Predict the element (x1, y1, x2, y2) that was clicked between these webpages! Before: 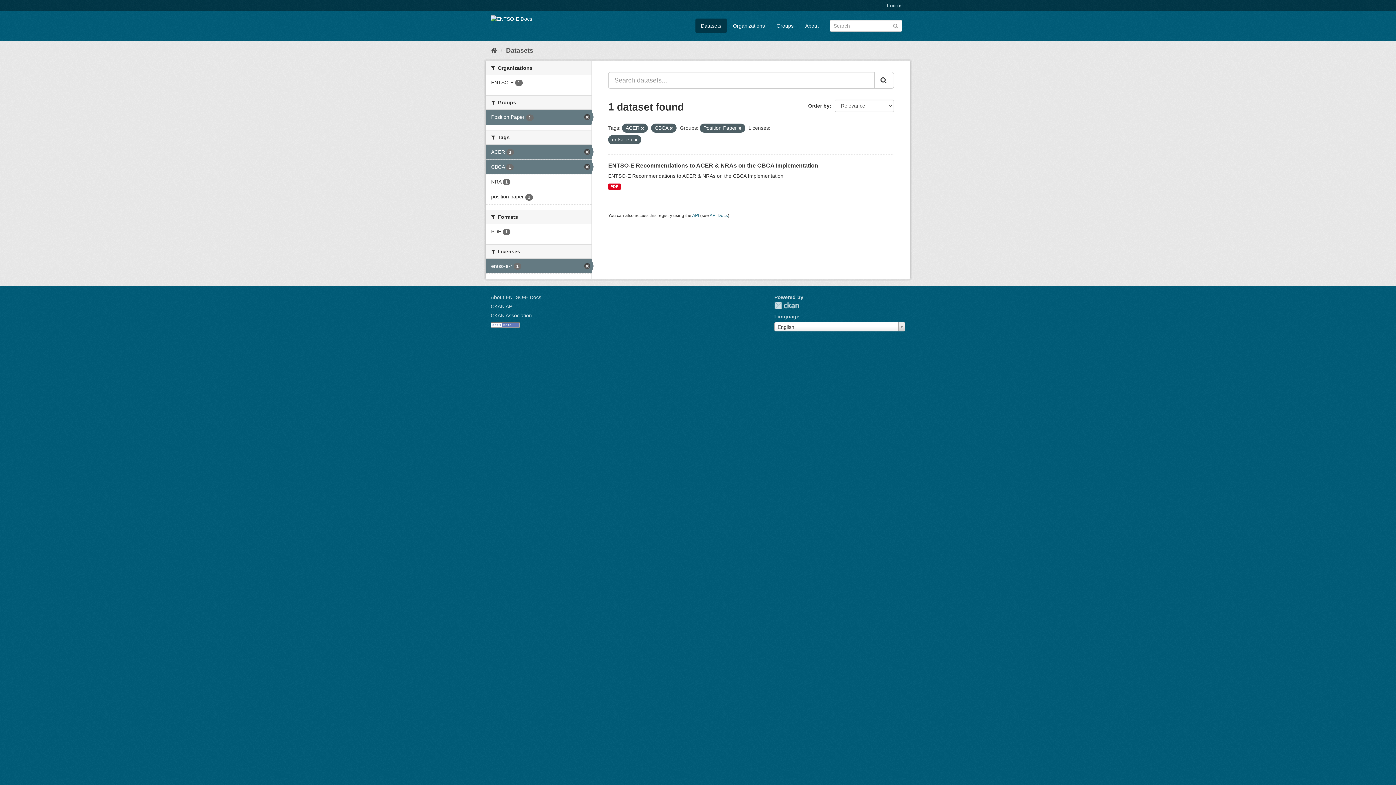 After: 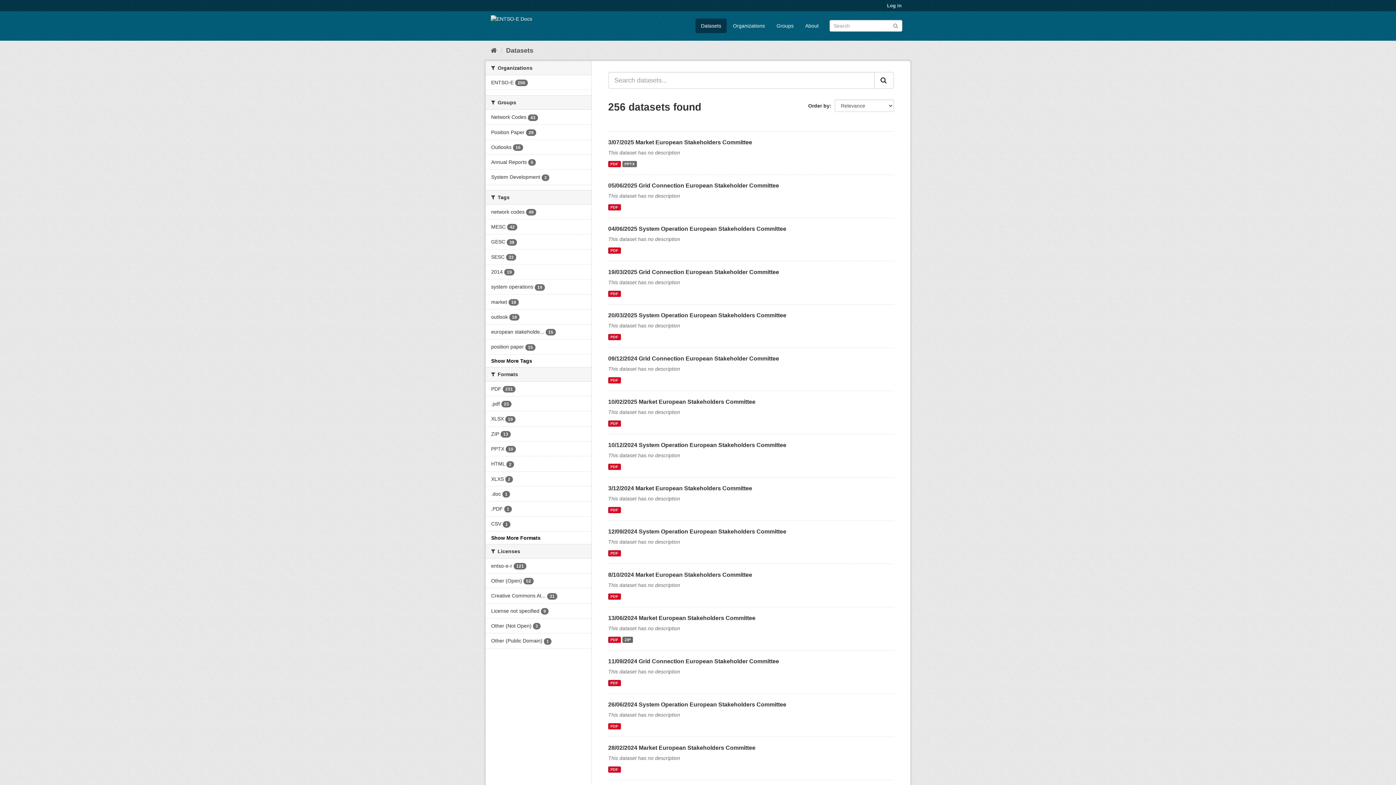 Action: label: Datasets bbox: (506, 46, 533, 54)